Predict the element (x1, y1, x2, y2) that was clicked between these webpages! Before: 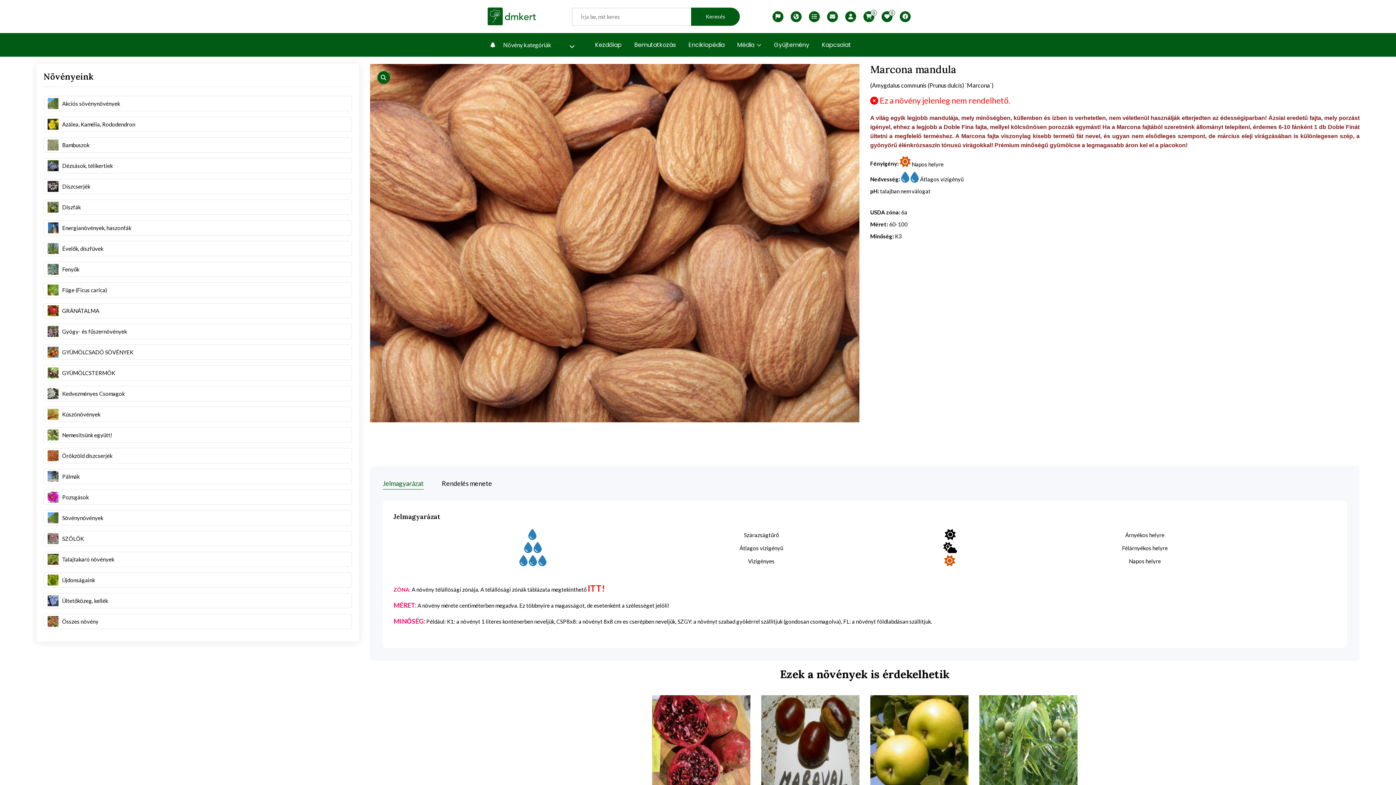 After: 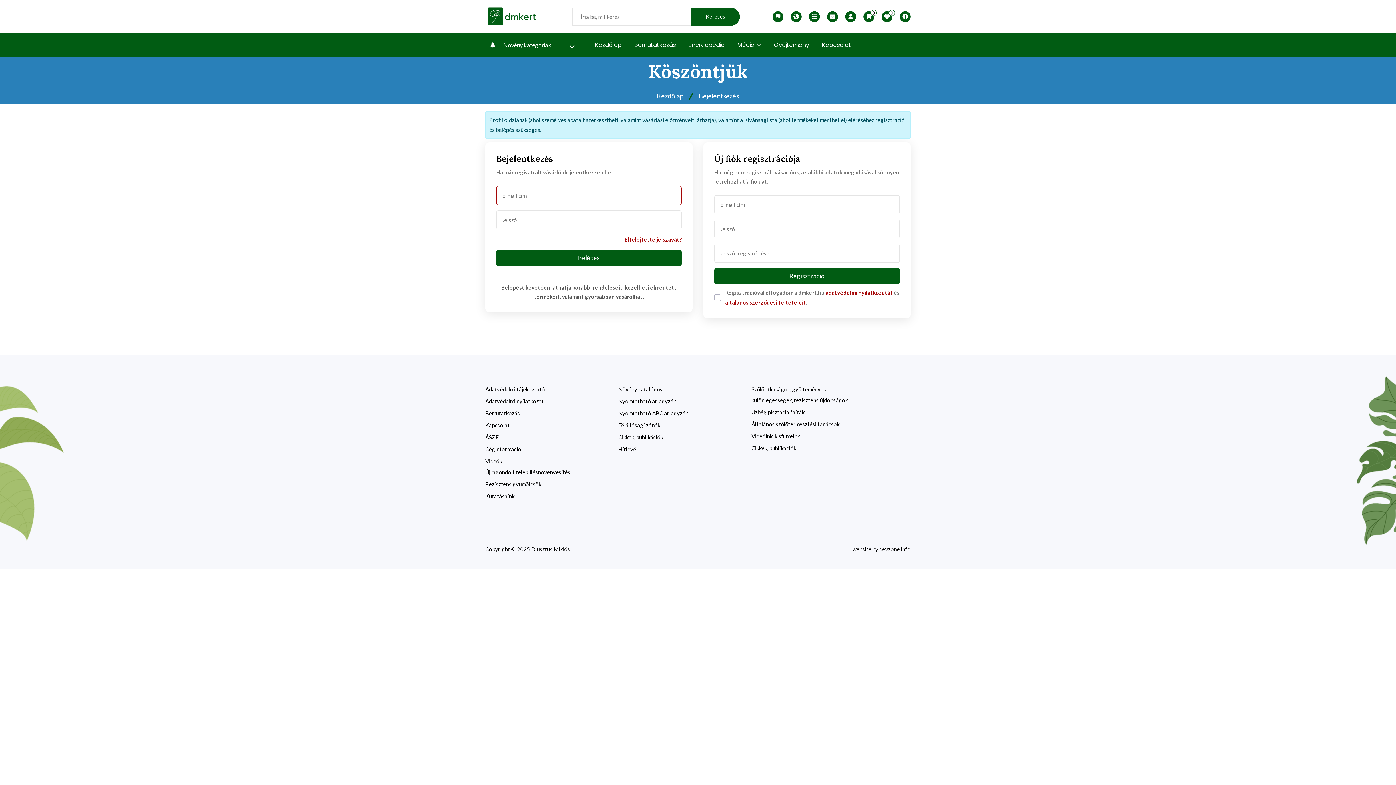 Action: label: 0 bbox: (881, 11, 892, 22)